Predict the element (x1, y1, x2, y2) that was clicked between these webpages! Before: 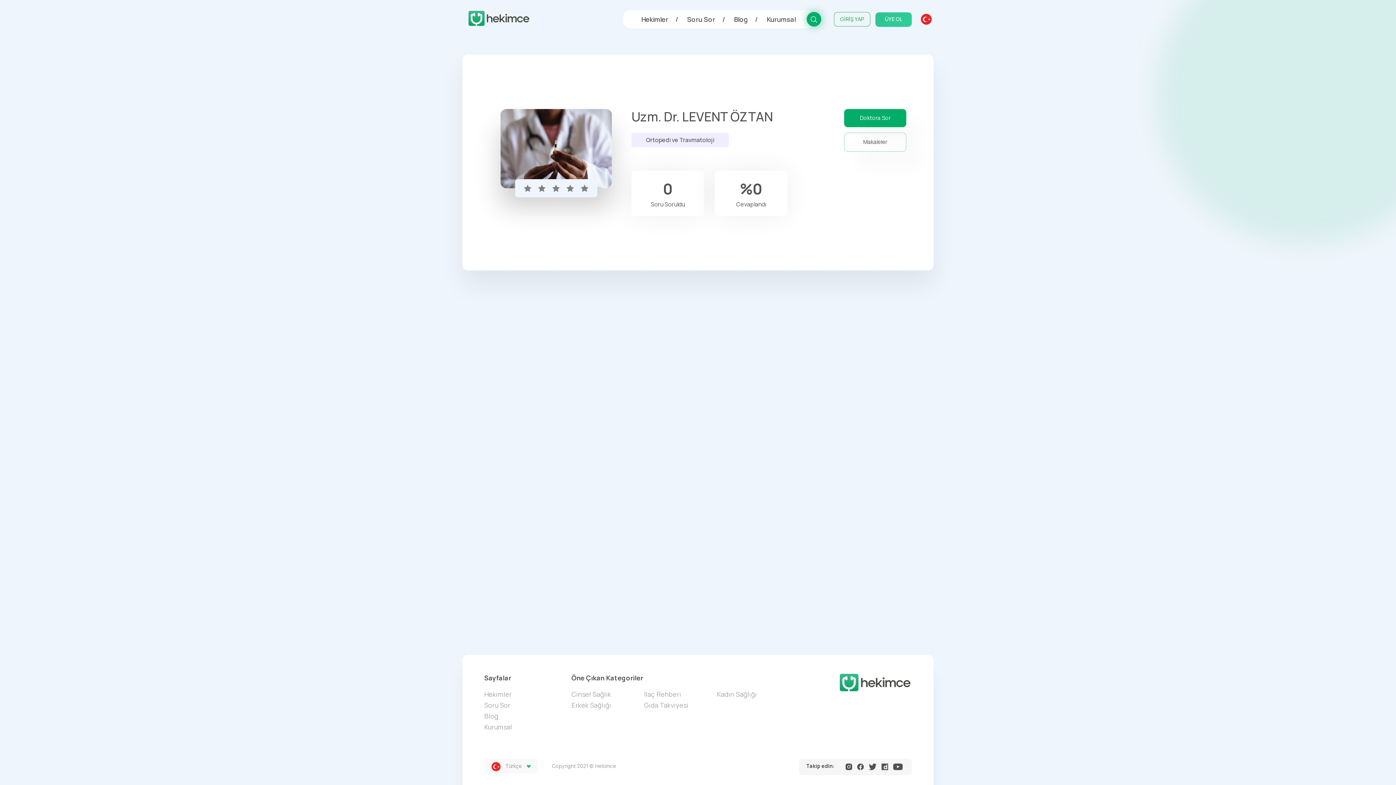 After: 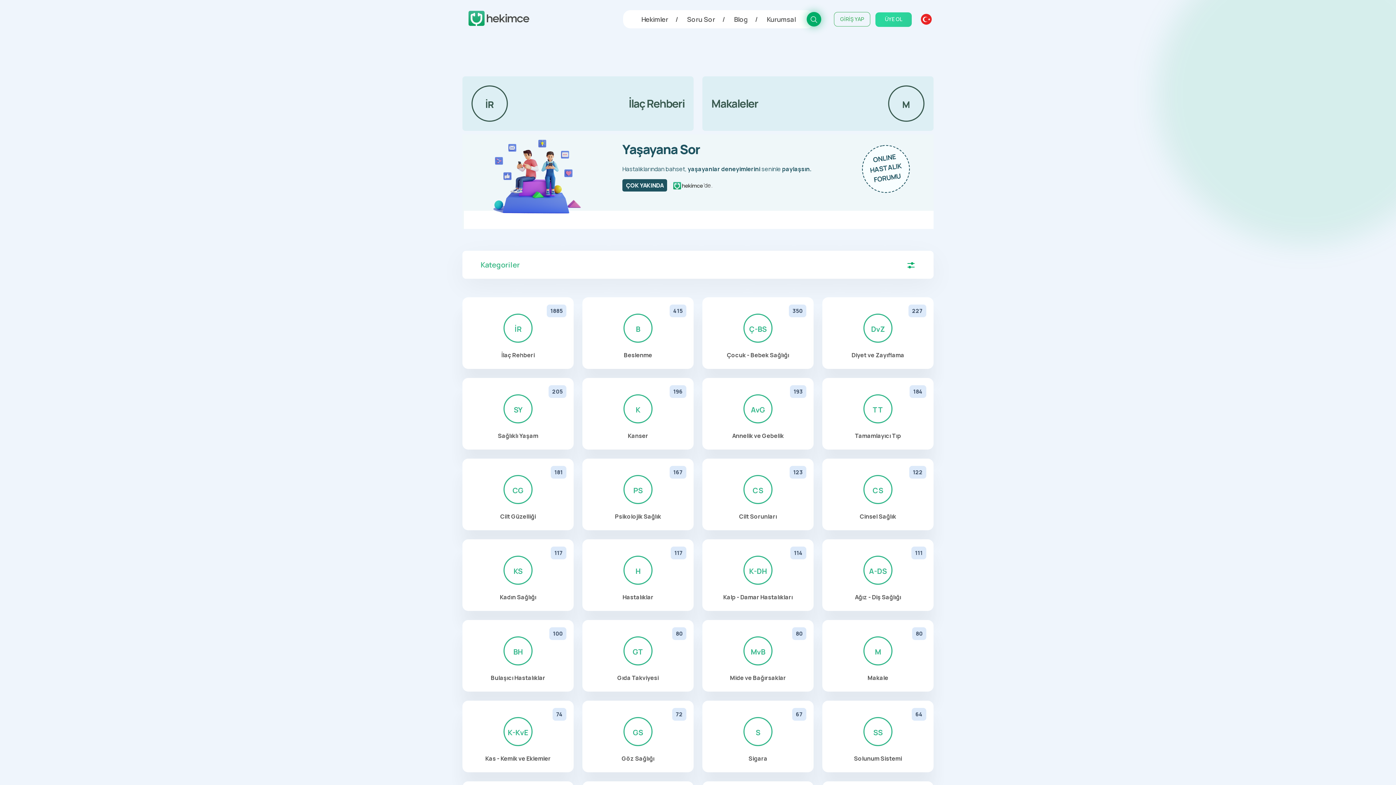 Action: bbox: (484, 712, 498, 720) label: Blog